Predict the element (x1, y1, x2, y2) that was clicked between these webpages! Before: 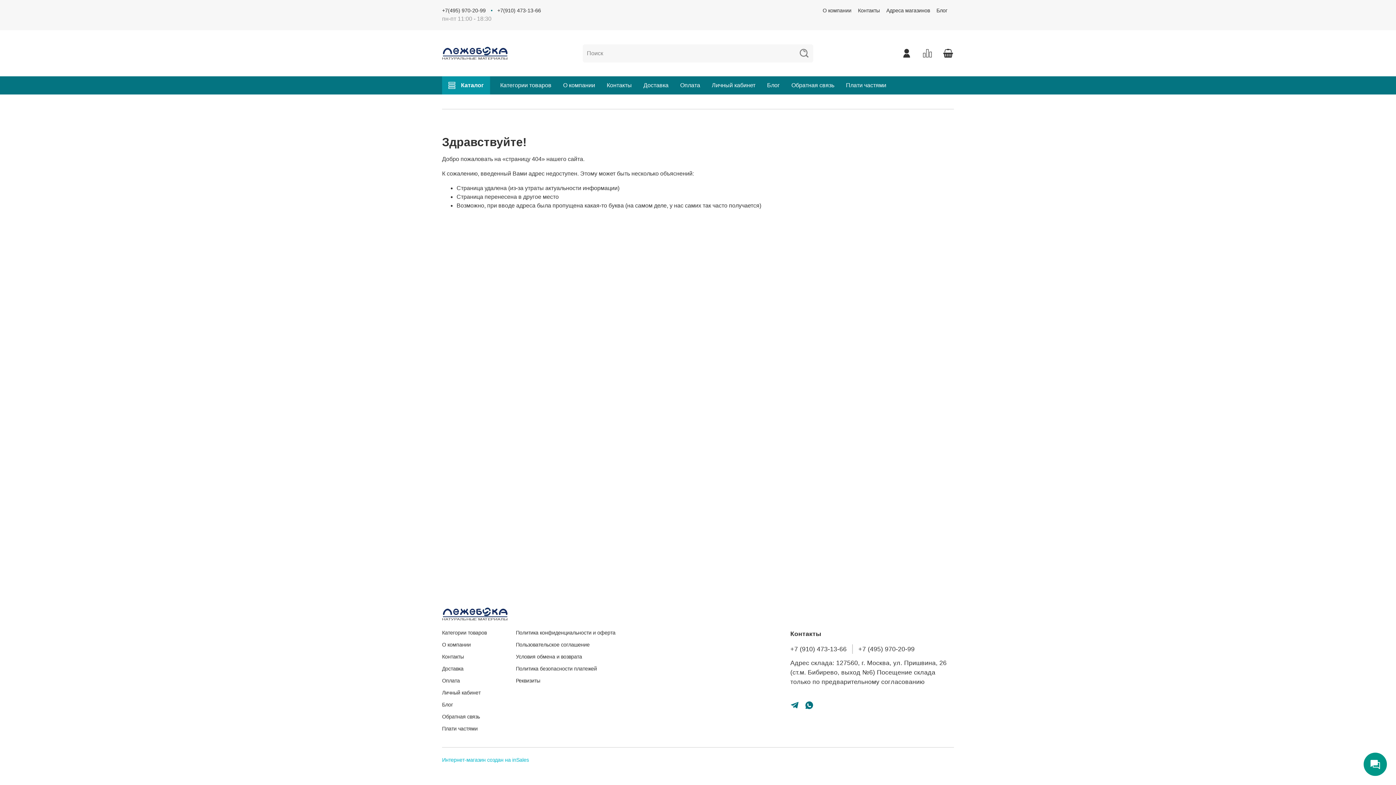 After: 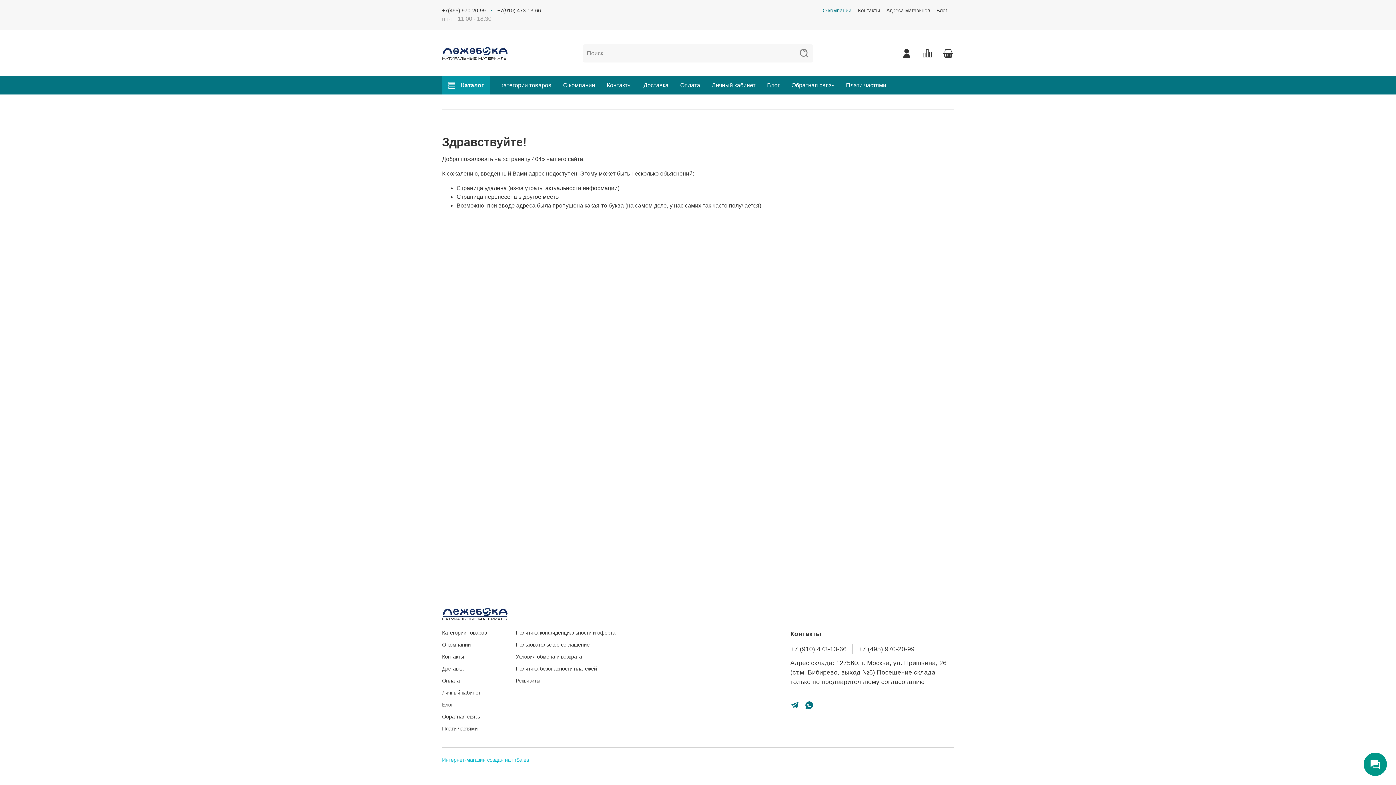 Action: label: О компании bbox: (822, 7, 851, 13)